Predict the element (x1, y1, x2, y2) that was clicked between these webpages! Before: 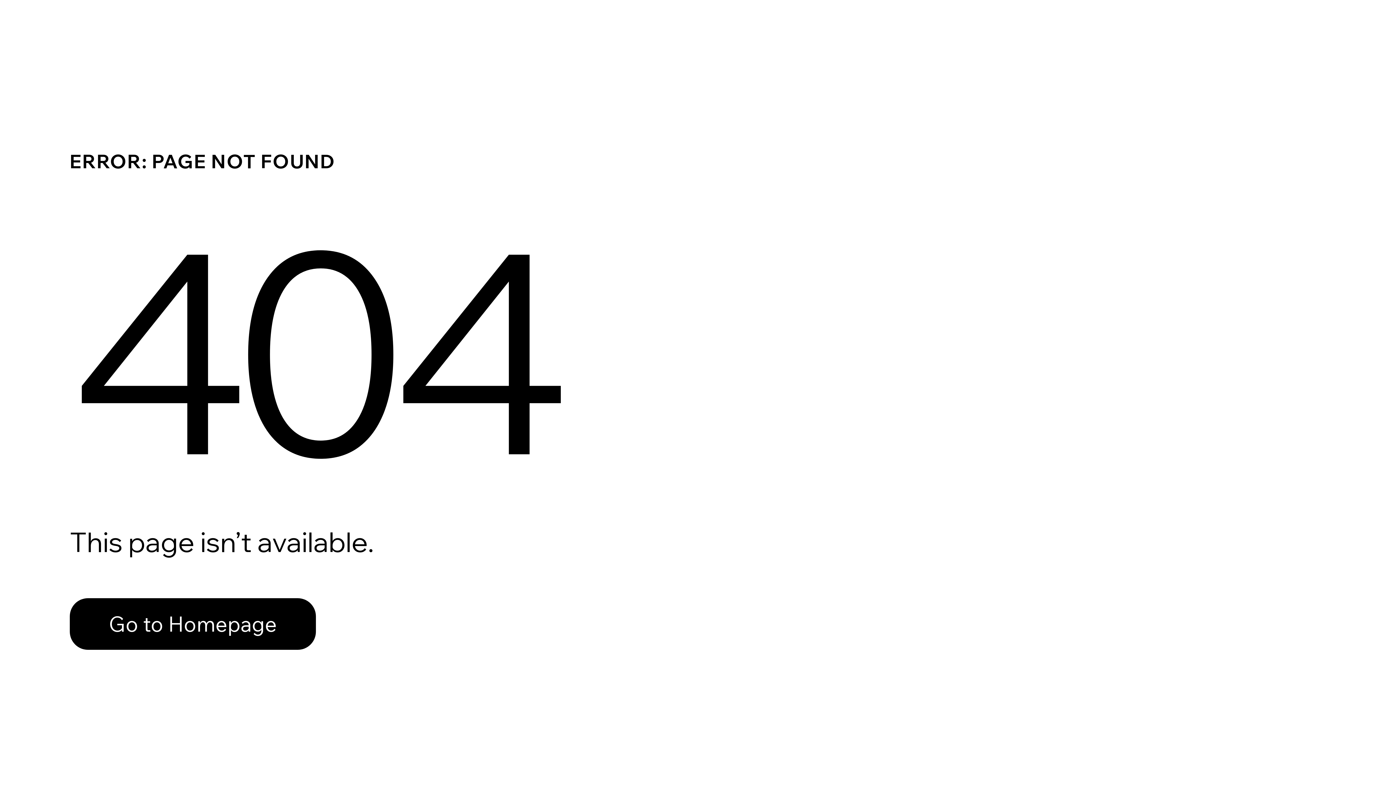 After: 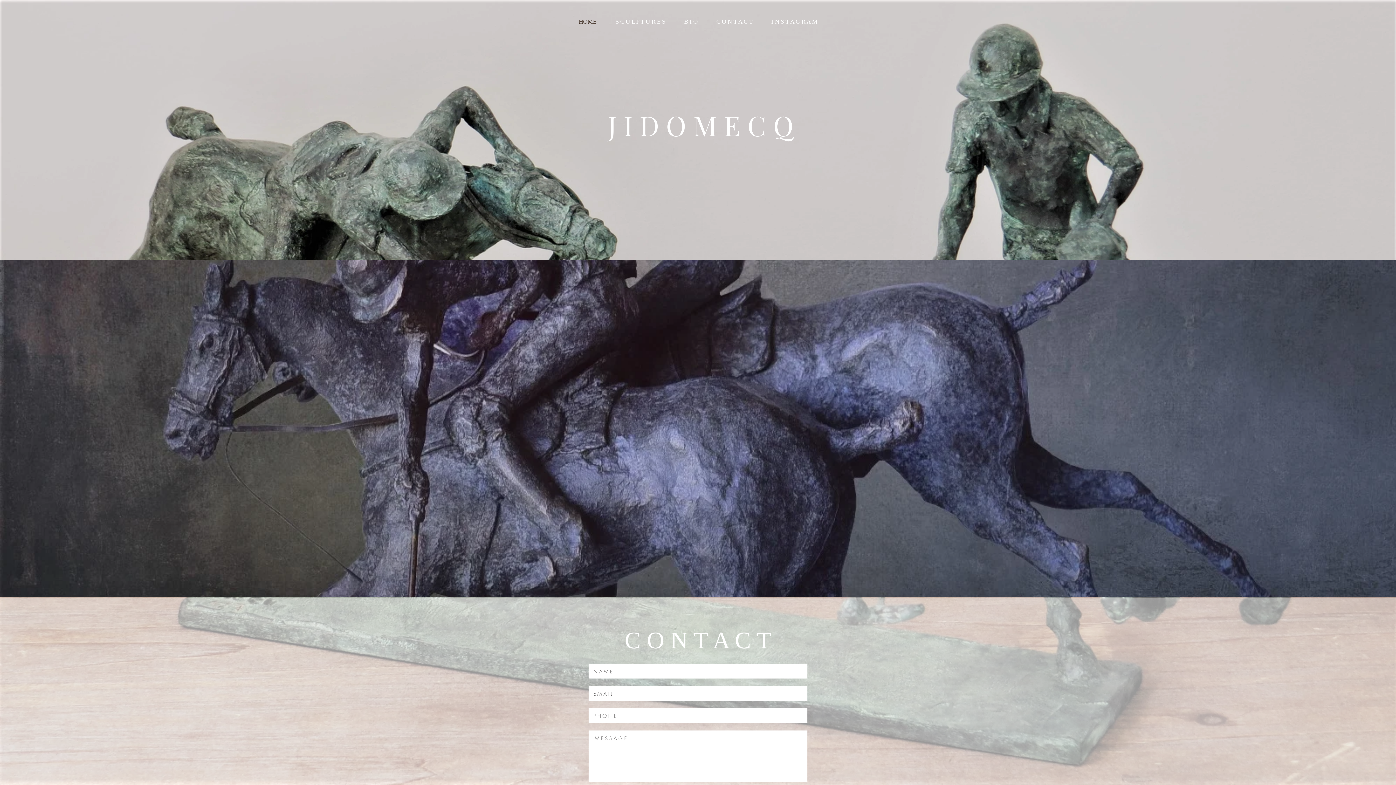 Action: label: Go to Homepage bbox: (69, 582, 768, 659)